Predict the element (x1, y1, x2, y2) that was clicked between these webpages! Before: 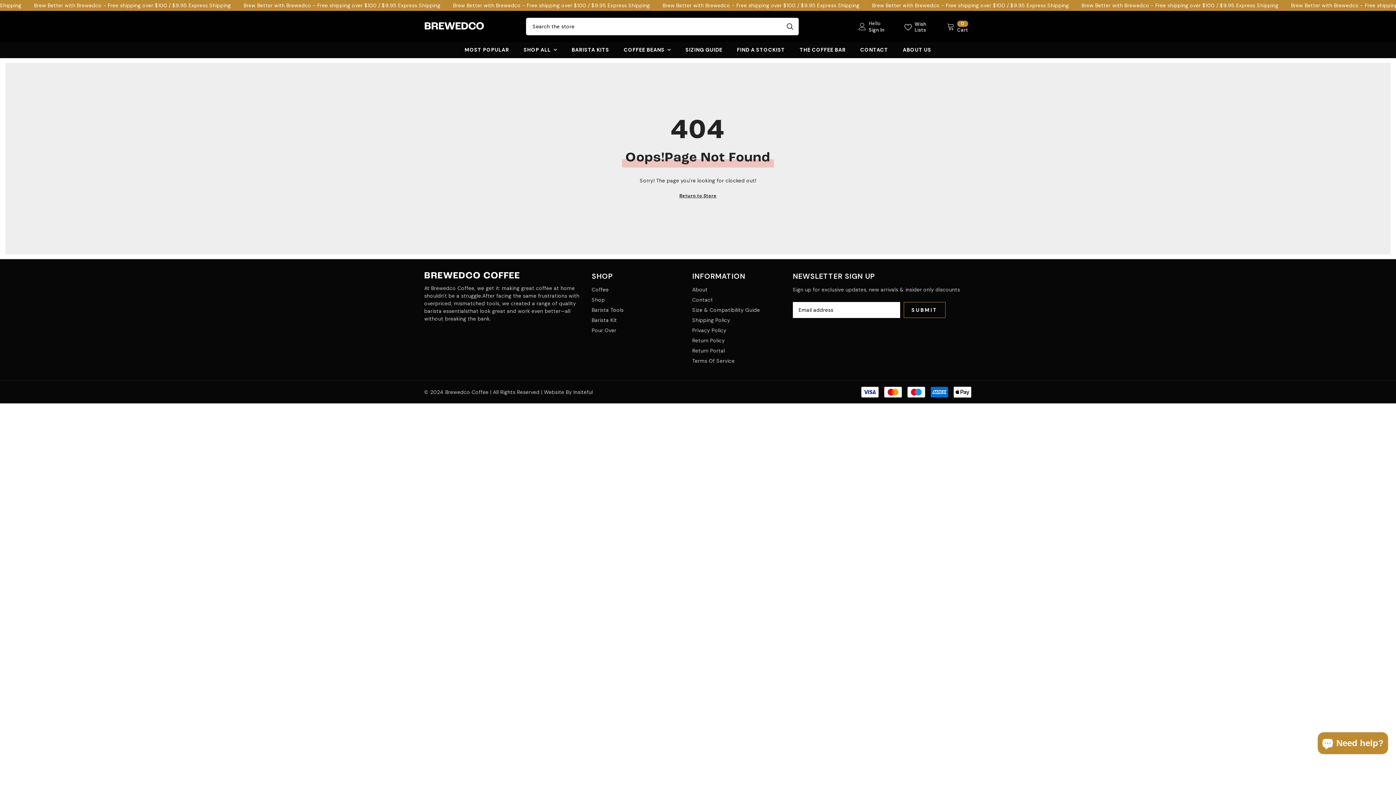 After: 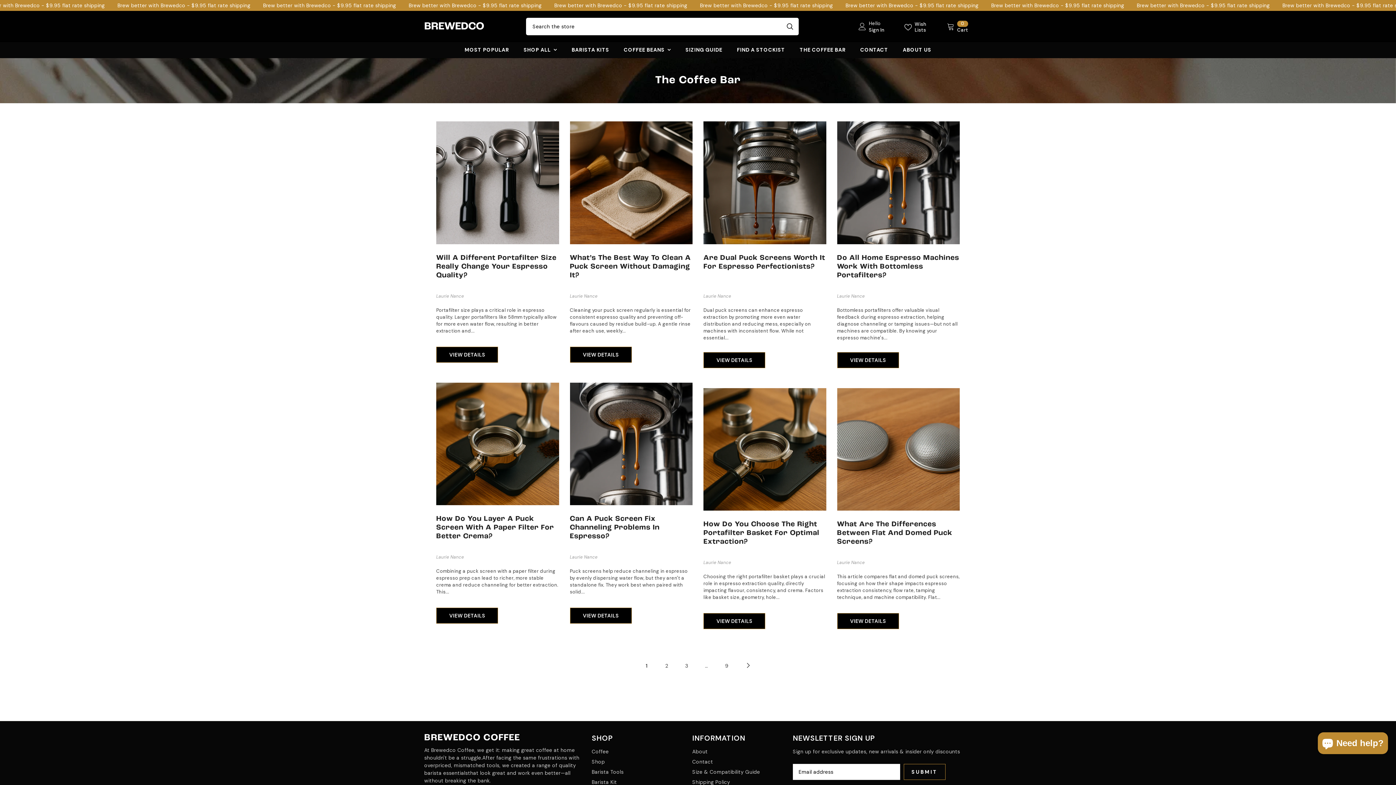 Action: label: THE COFFEE BAR bbox: (792, 45, 853, 58)